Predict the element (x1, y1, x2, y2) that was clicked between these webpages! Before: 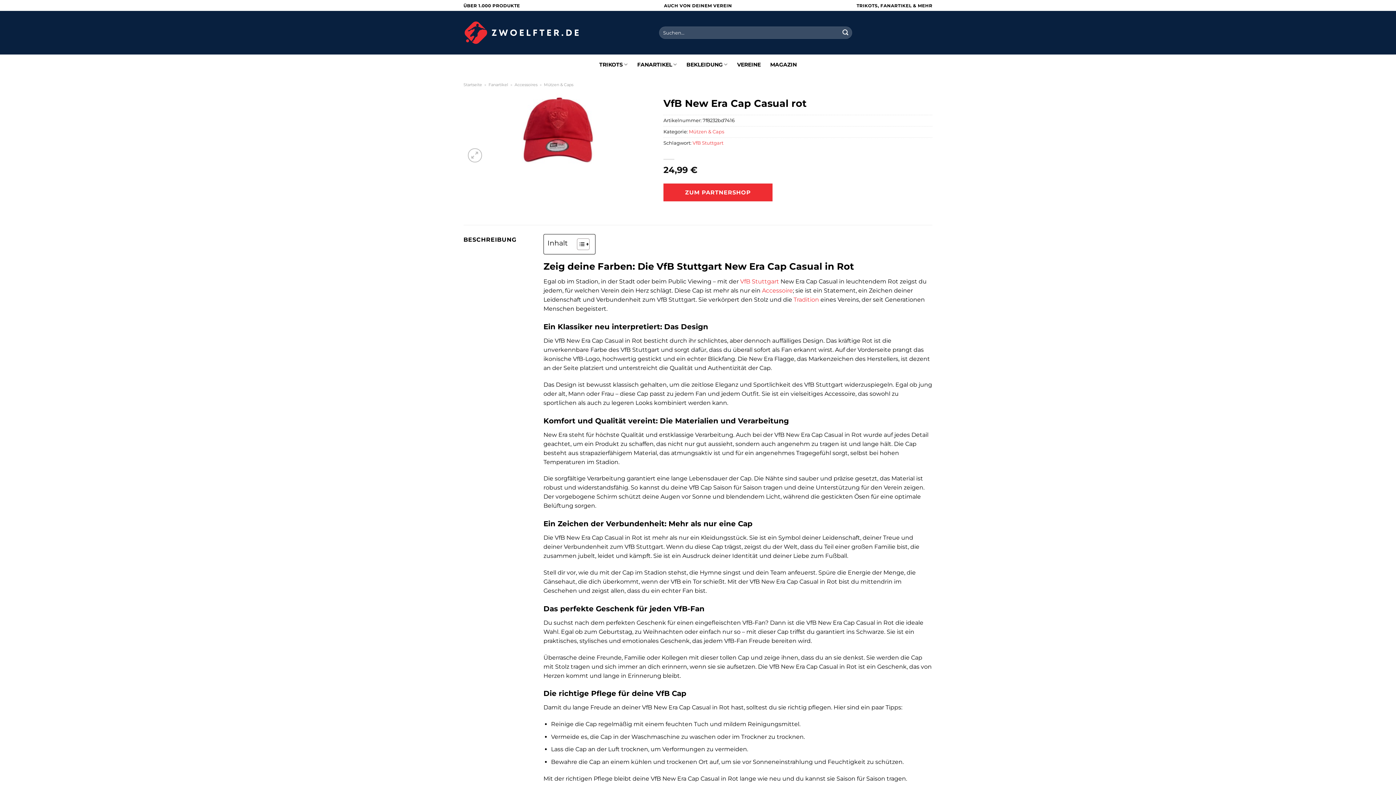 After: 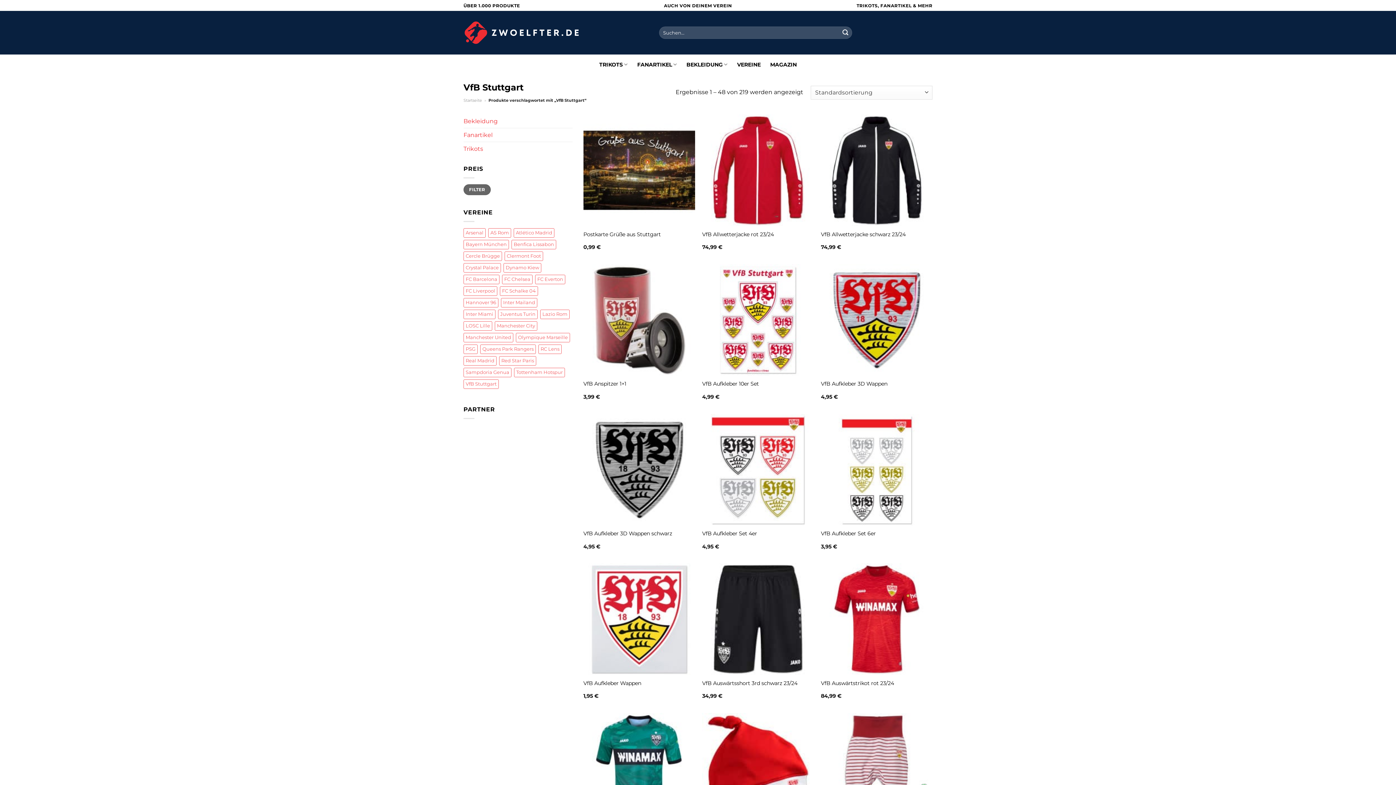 Action: bbox: (692, 140, 723, 145) label: VfB Stuttgart